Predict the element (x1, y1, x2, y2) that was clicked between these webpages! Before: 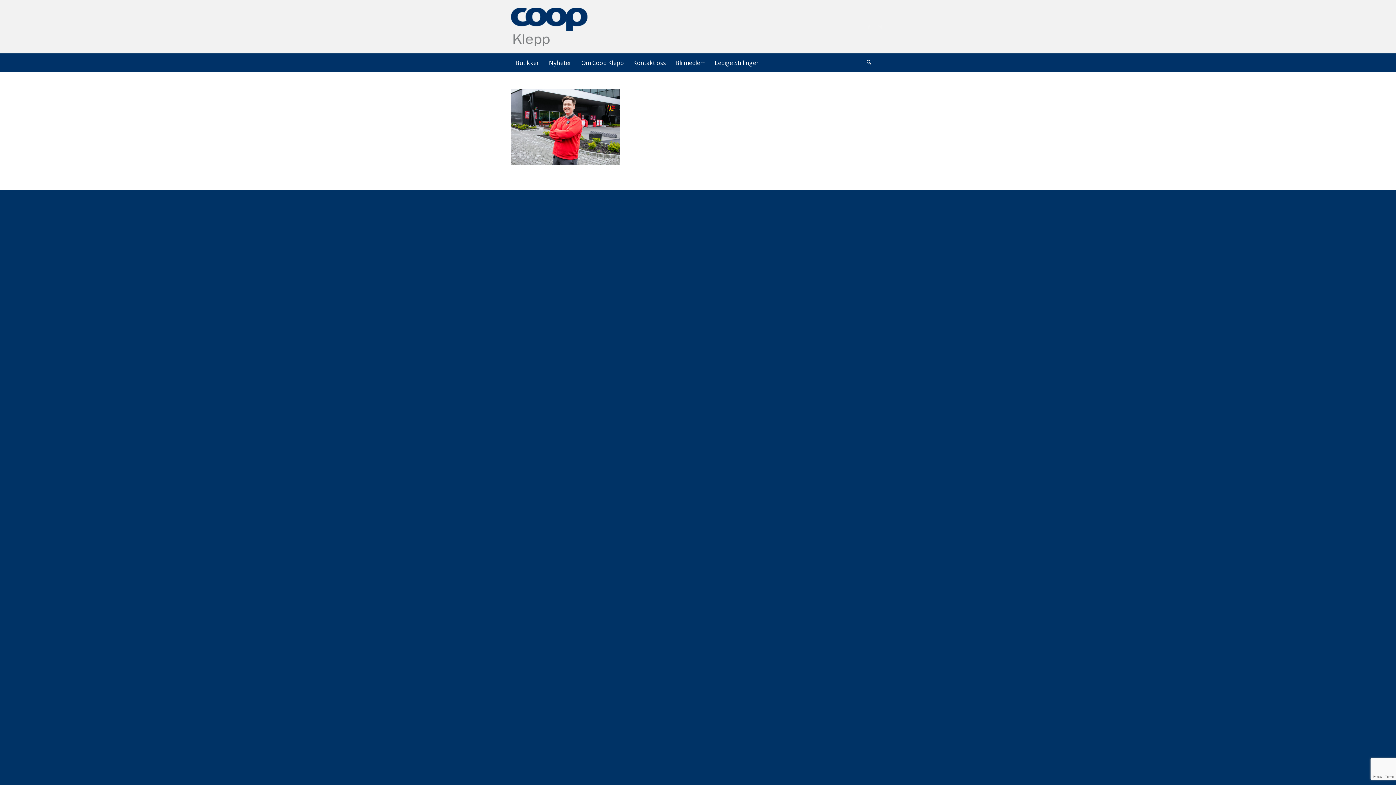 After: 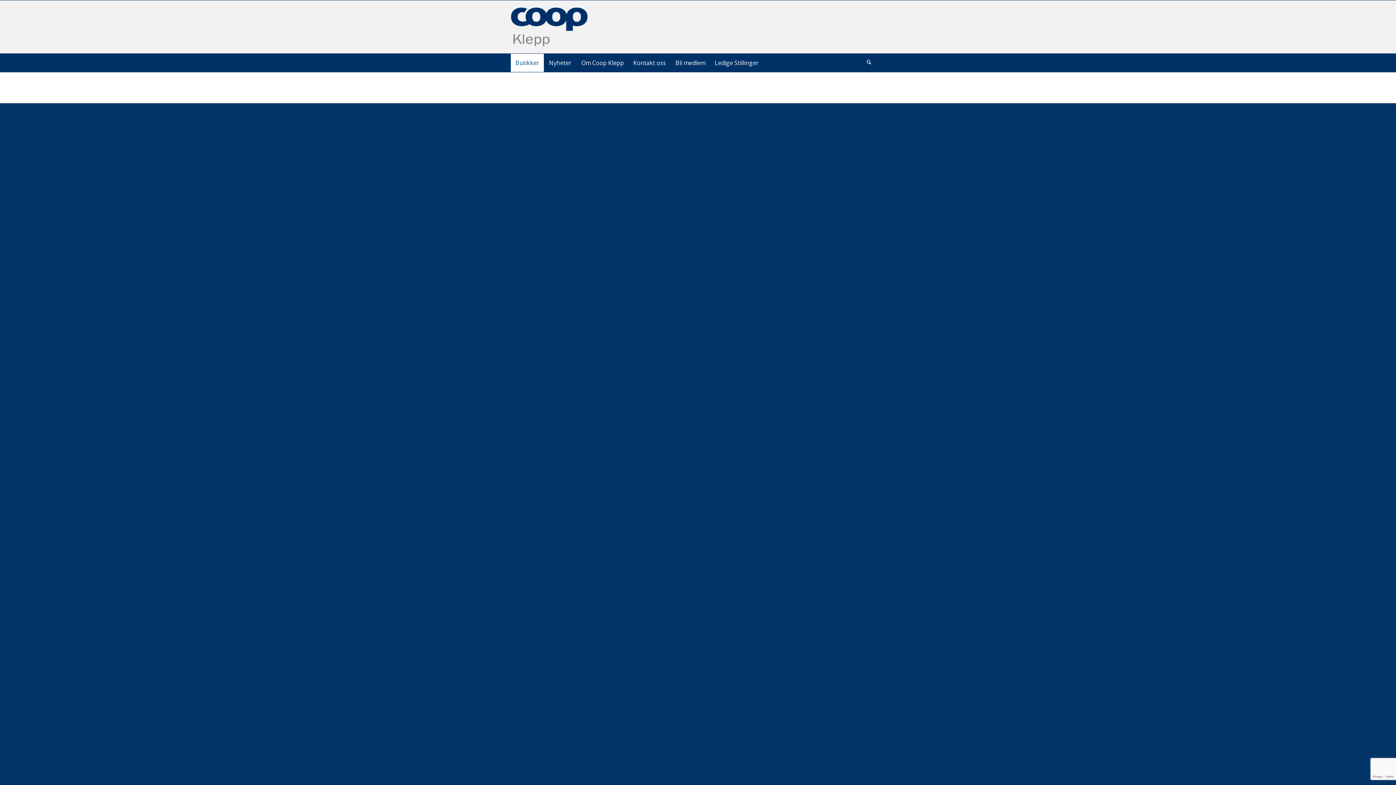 Action: bbox: (510, 53, 544, 72) label: Butikker